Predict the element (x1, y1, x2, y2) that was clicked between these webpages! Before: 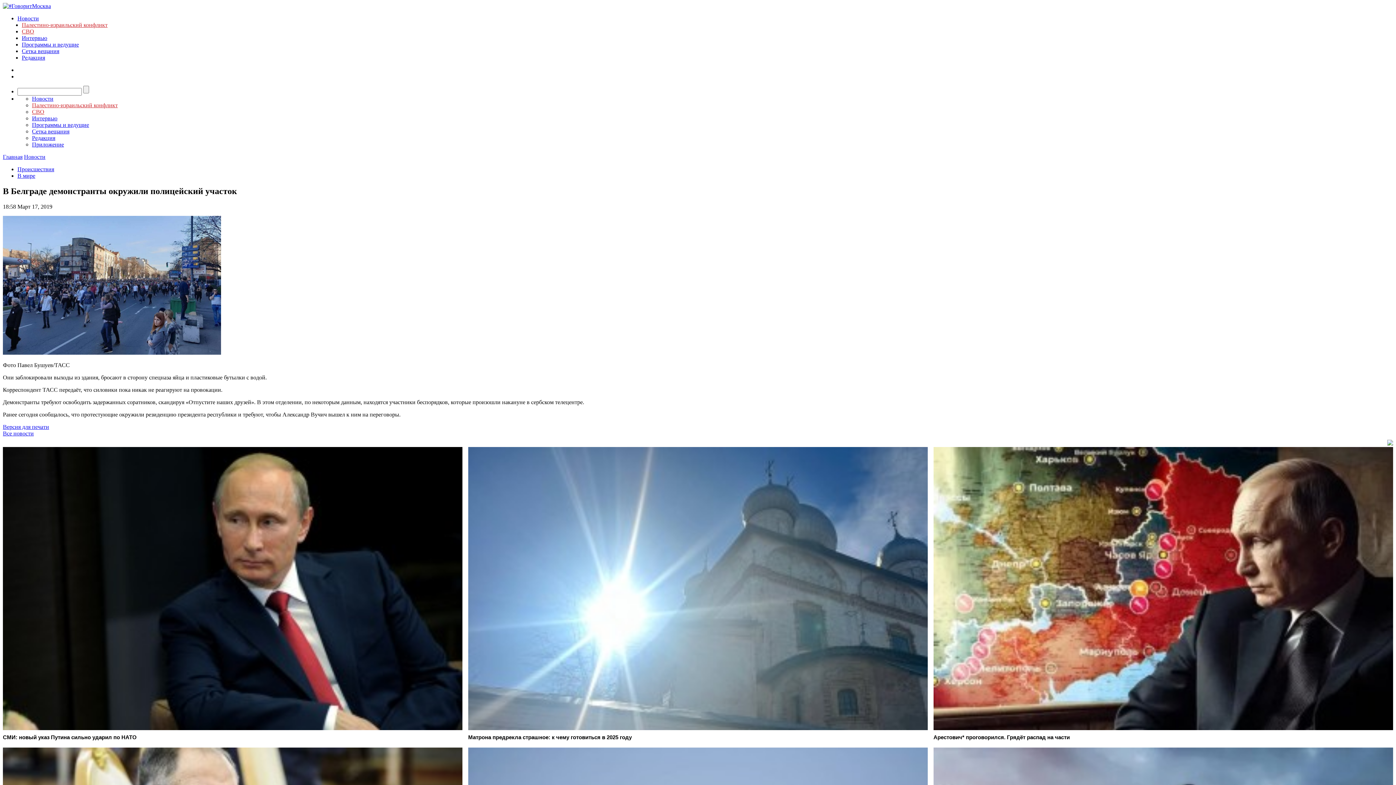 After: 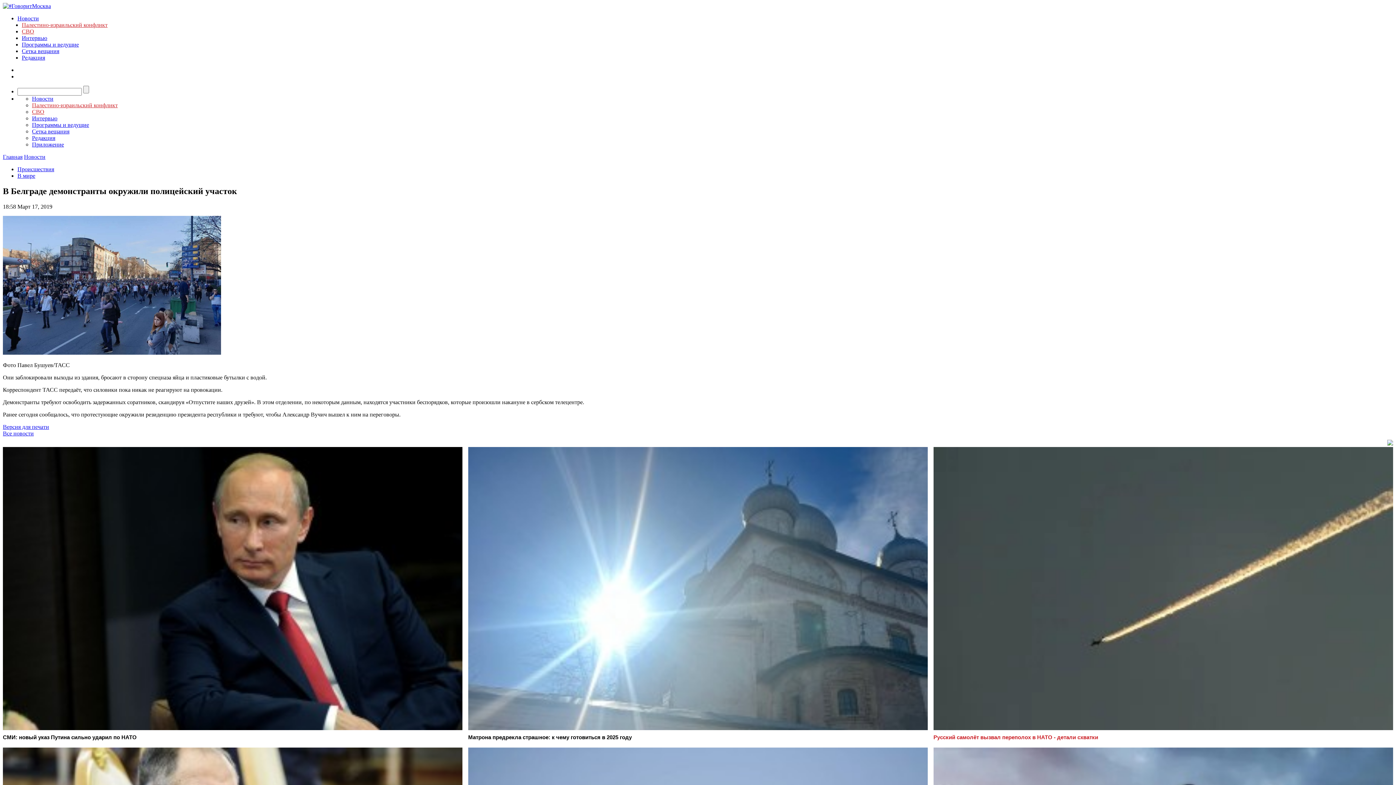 Action: label: Арестович* проговорился. Грядёт распад на части bbox: (933, 447, 1393, 742)